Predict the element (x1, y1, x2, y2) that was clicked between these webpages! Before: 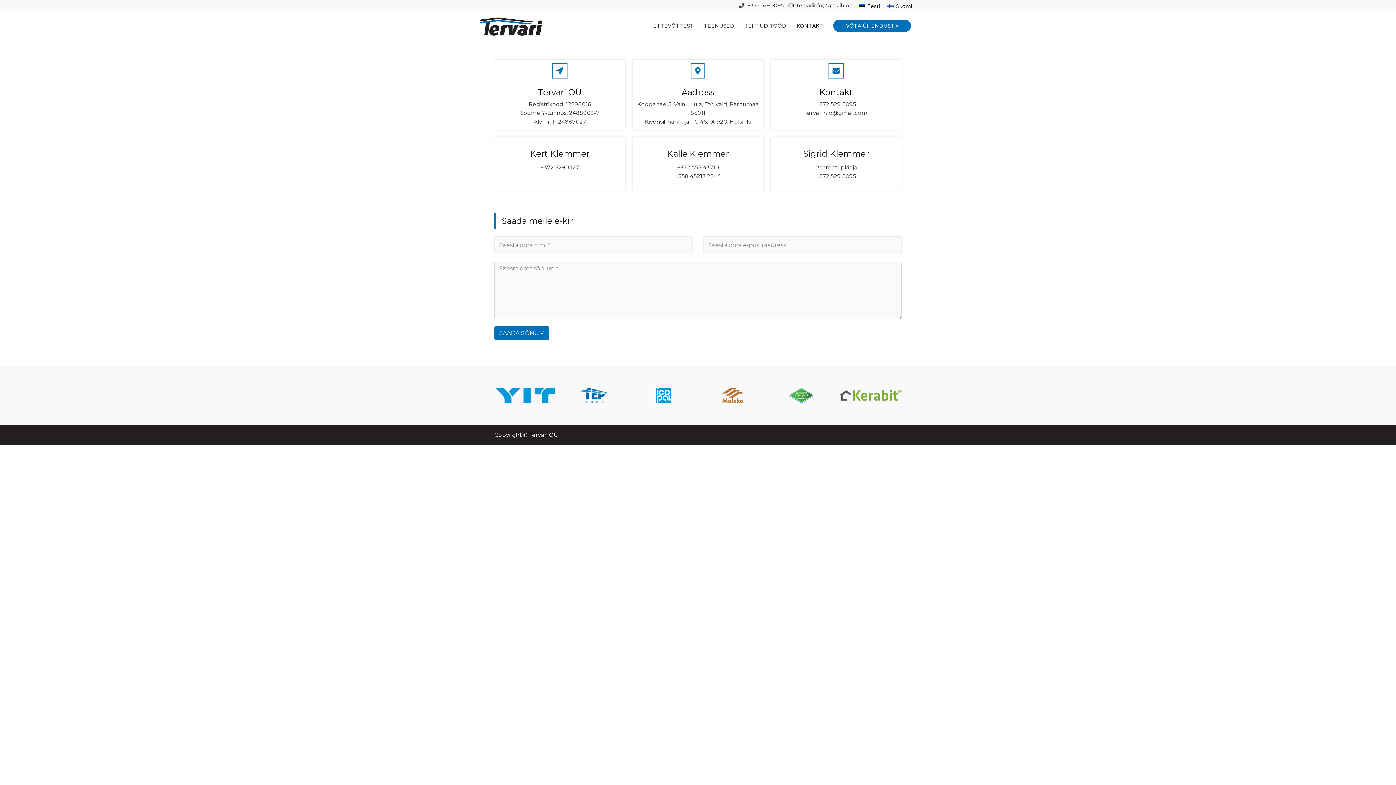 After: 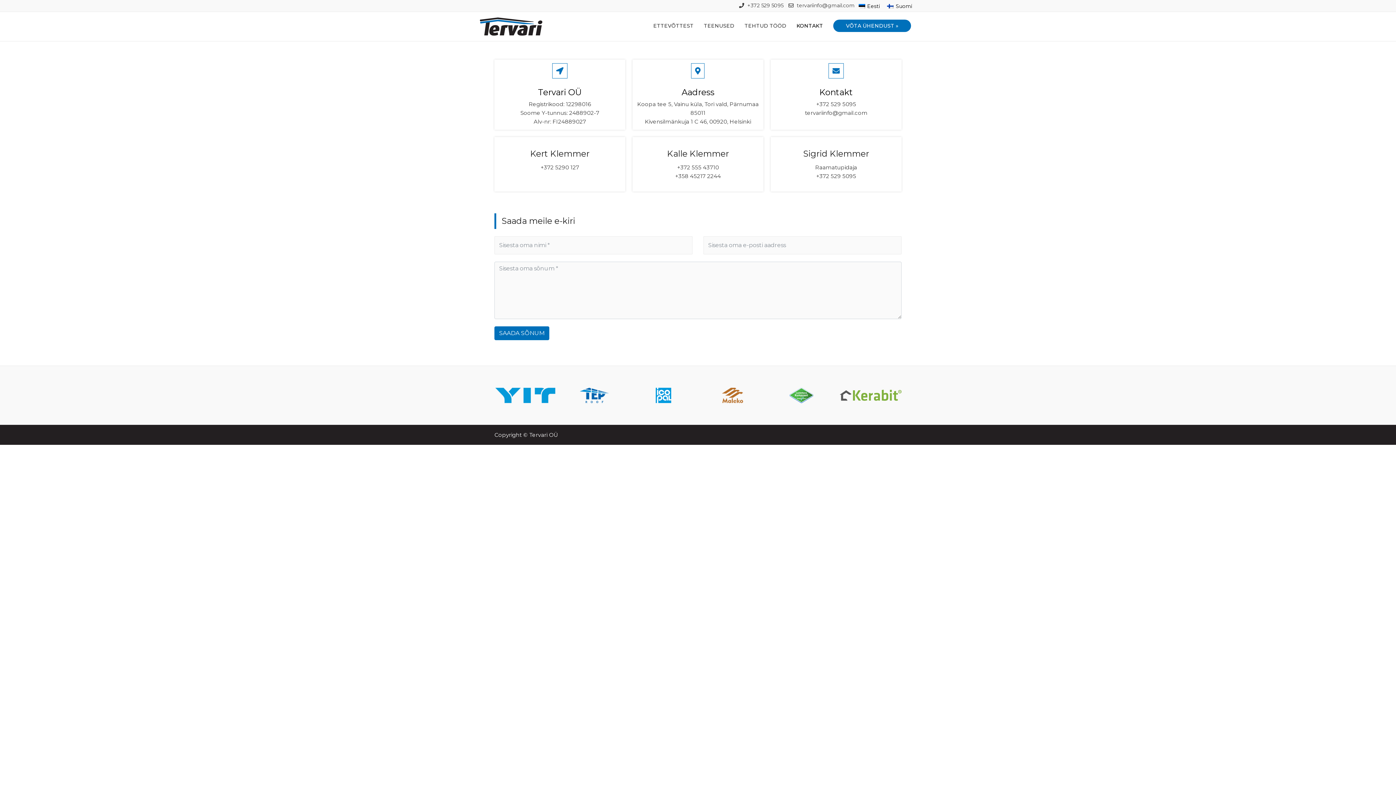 Action: label: VÕTA ÜHENDUST » bbox: (833, 19, 911, 32)